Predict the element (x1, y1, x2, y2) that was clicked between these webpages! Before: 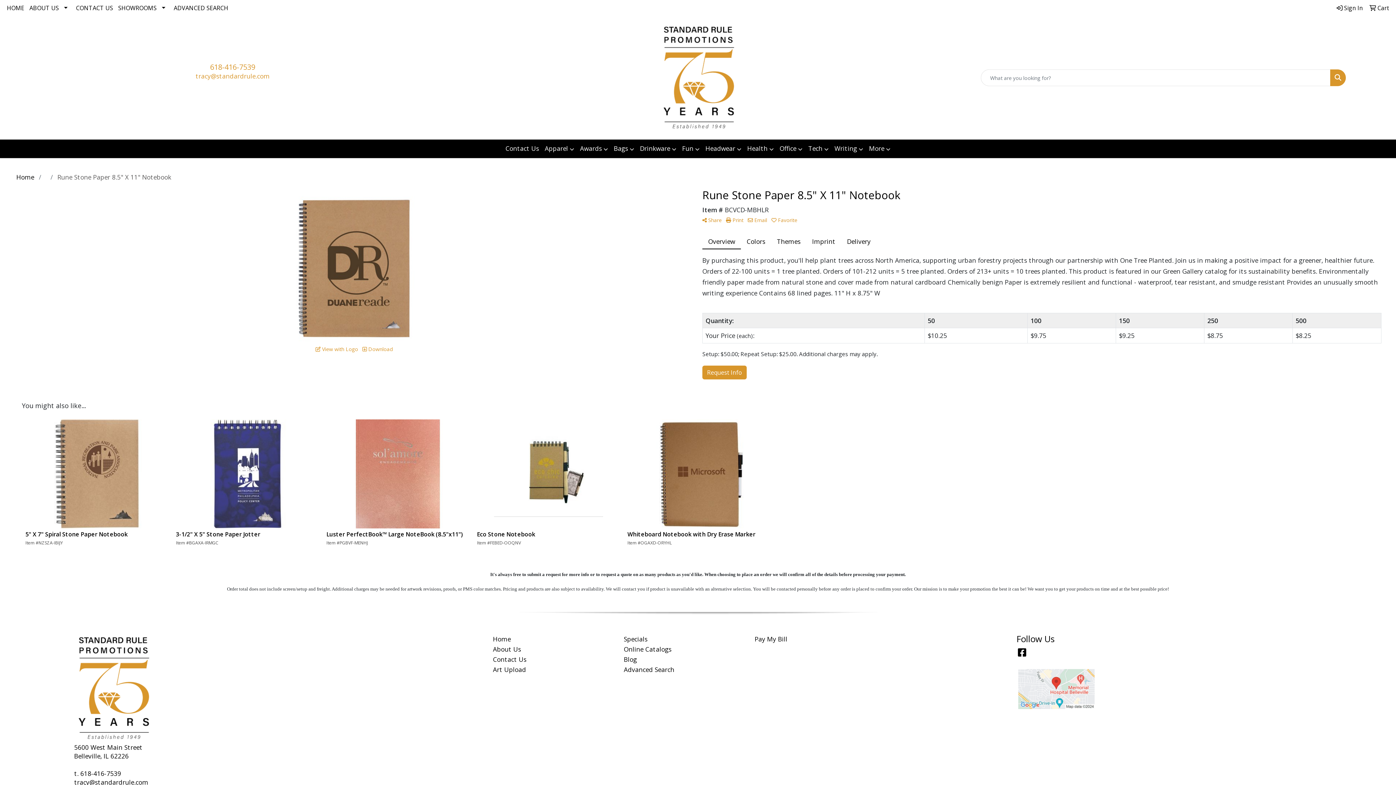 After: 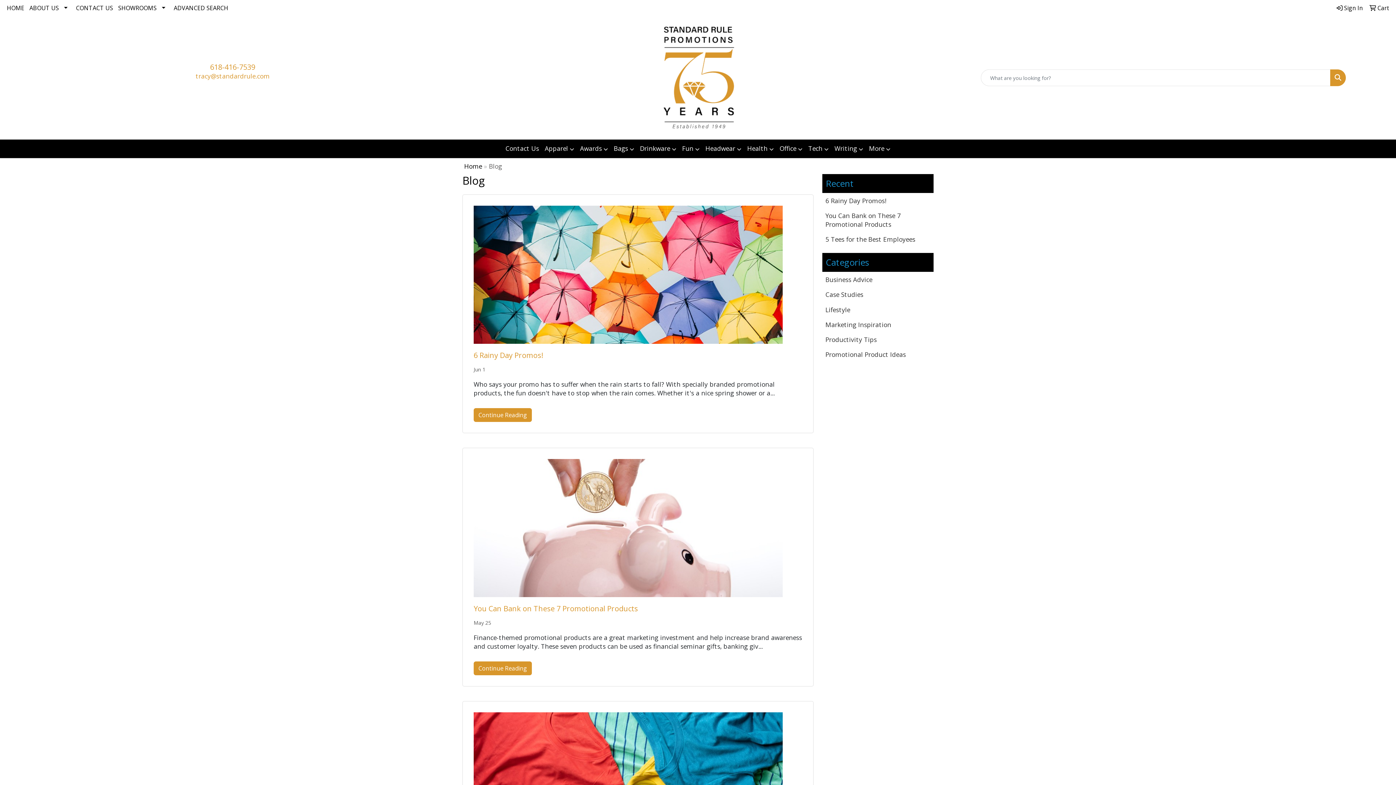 Action: label: Blog bbox: (623, 654, 746, 664)